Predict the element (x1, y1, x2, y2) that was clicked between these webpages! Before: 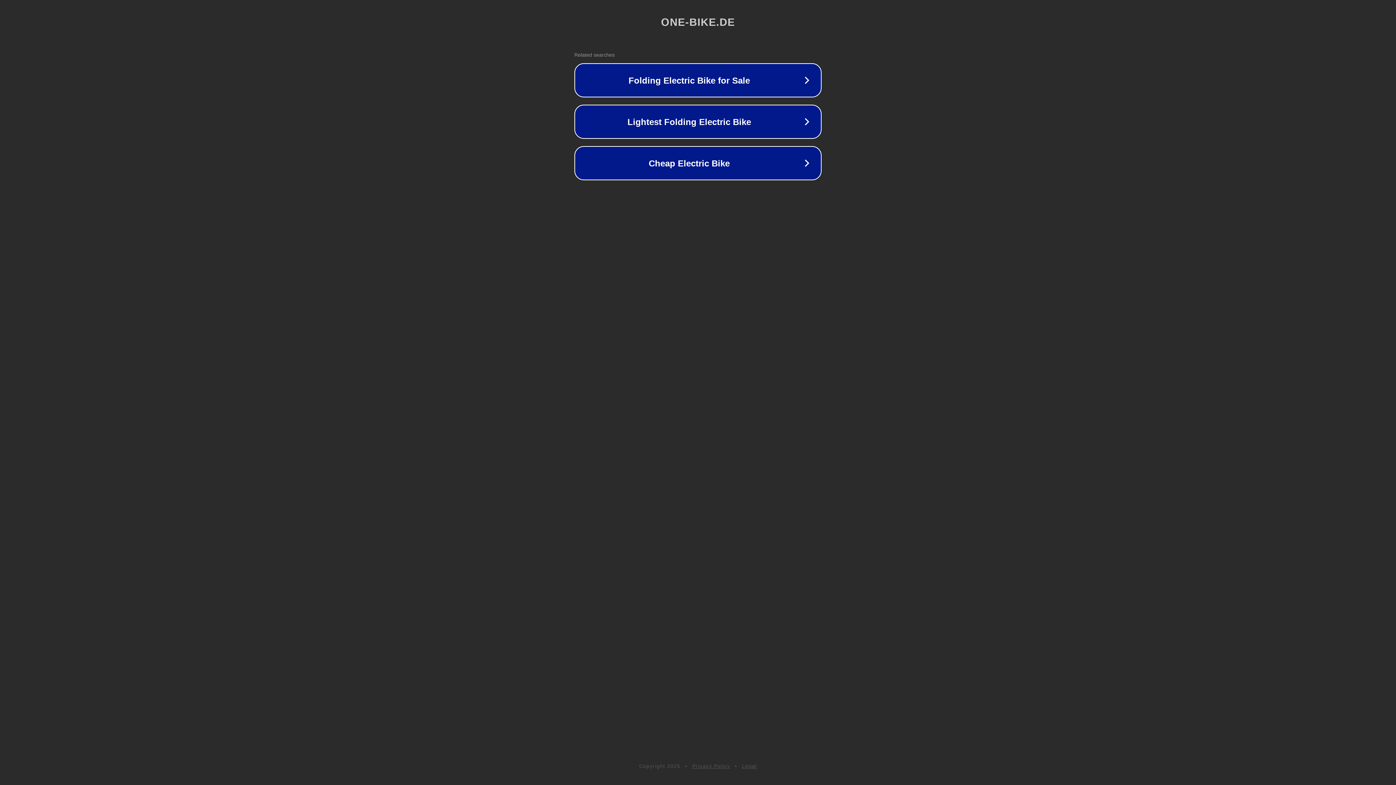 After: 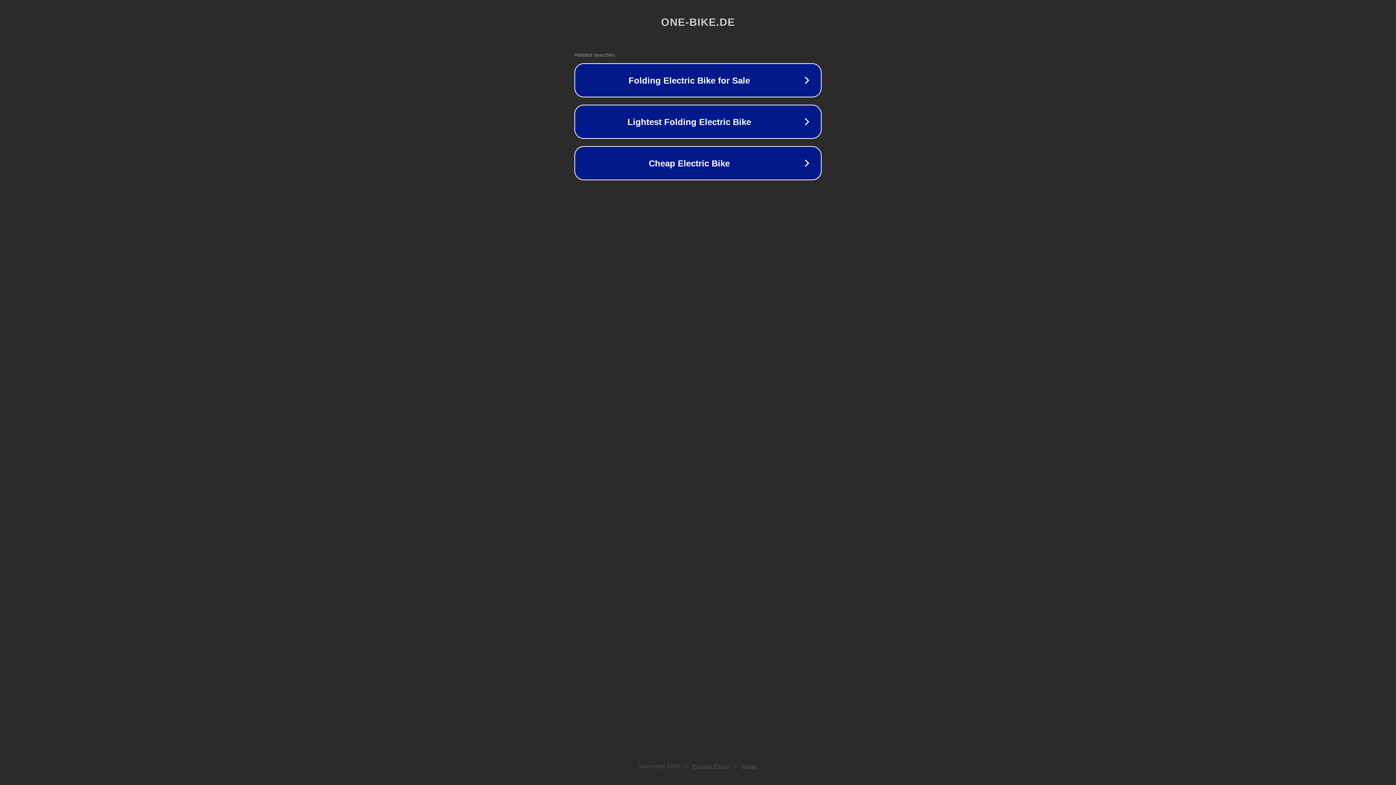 Action: bbox: (692, 763, 730, 769) label: Privacy Policy